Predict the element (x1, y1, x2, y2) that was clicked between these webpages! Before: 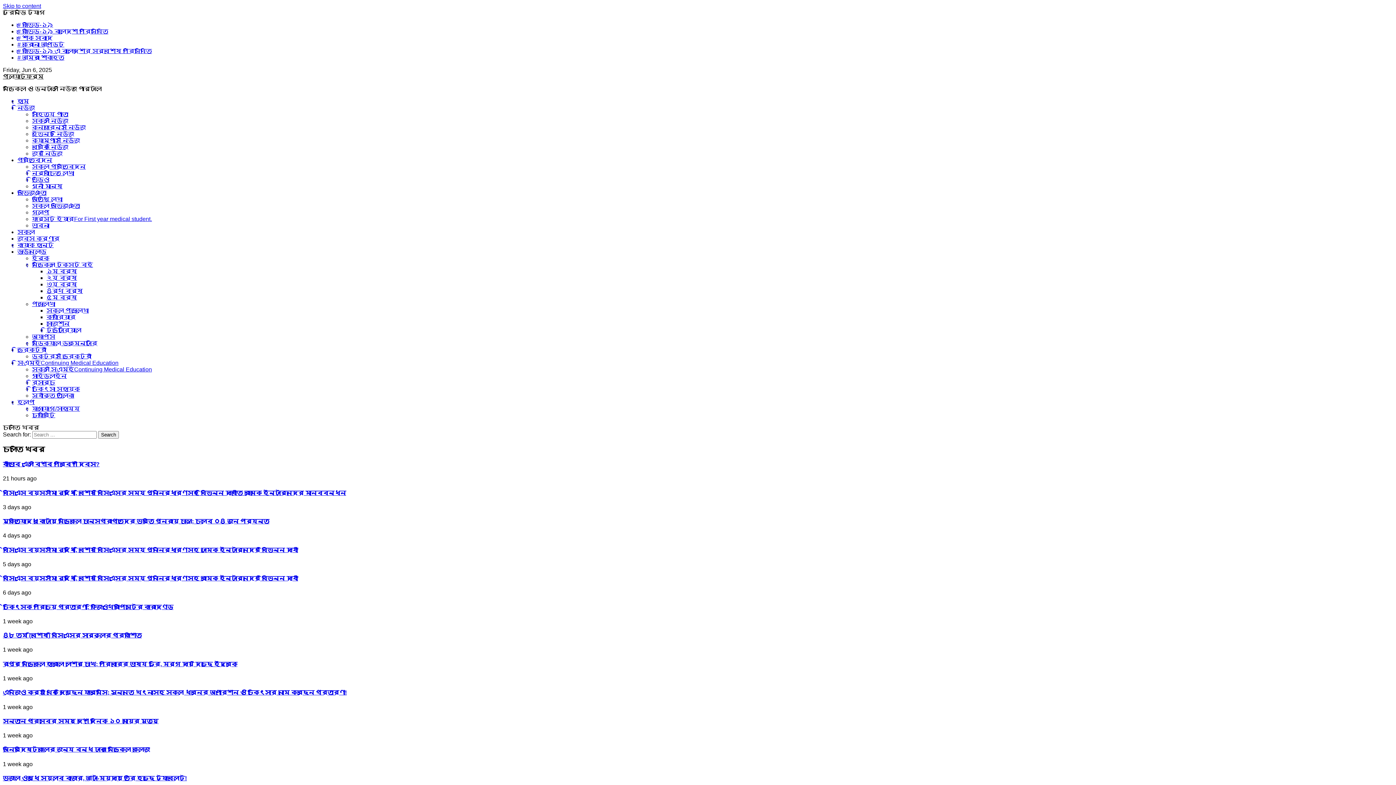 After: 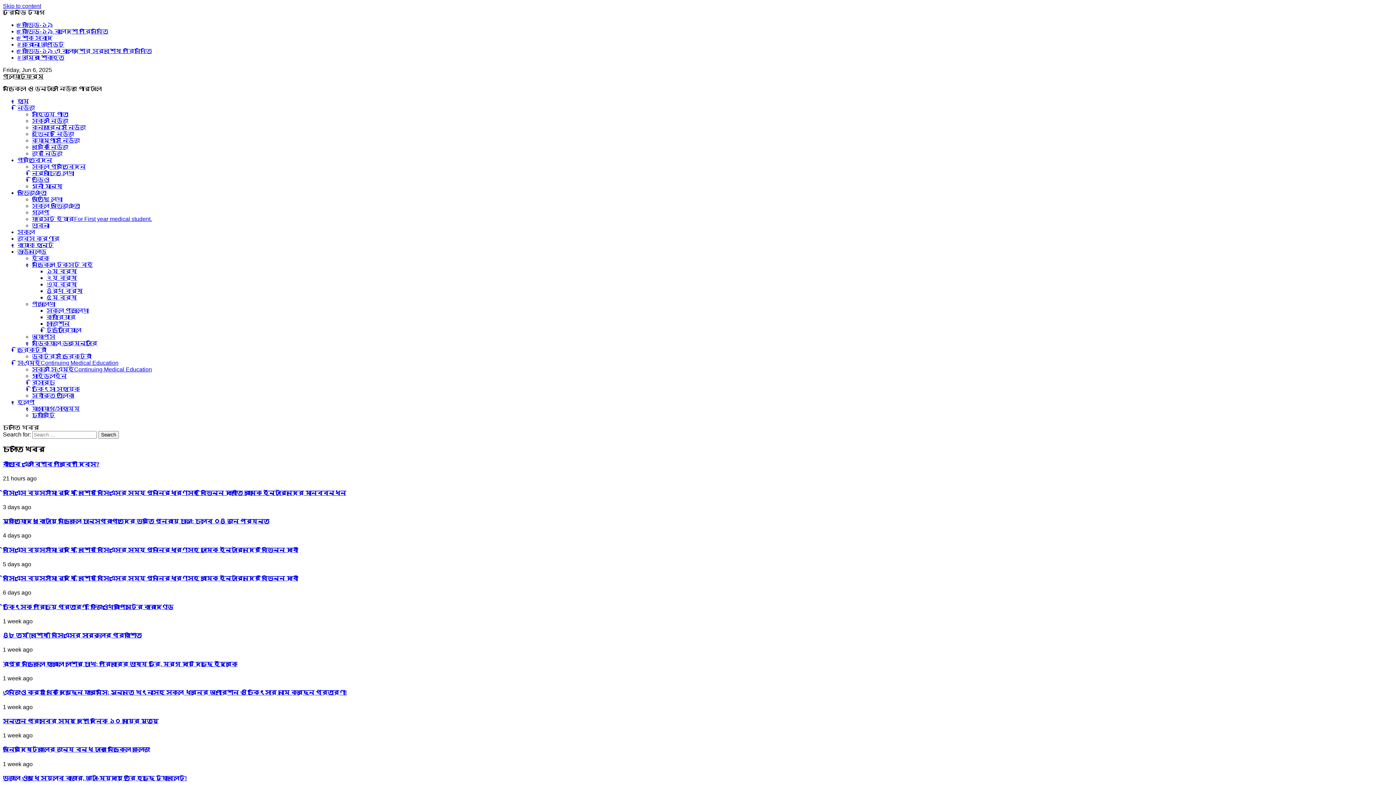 Action: bbox: (46, 281, 77, 287) label: ৩য় বর্ষ